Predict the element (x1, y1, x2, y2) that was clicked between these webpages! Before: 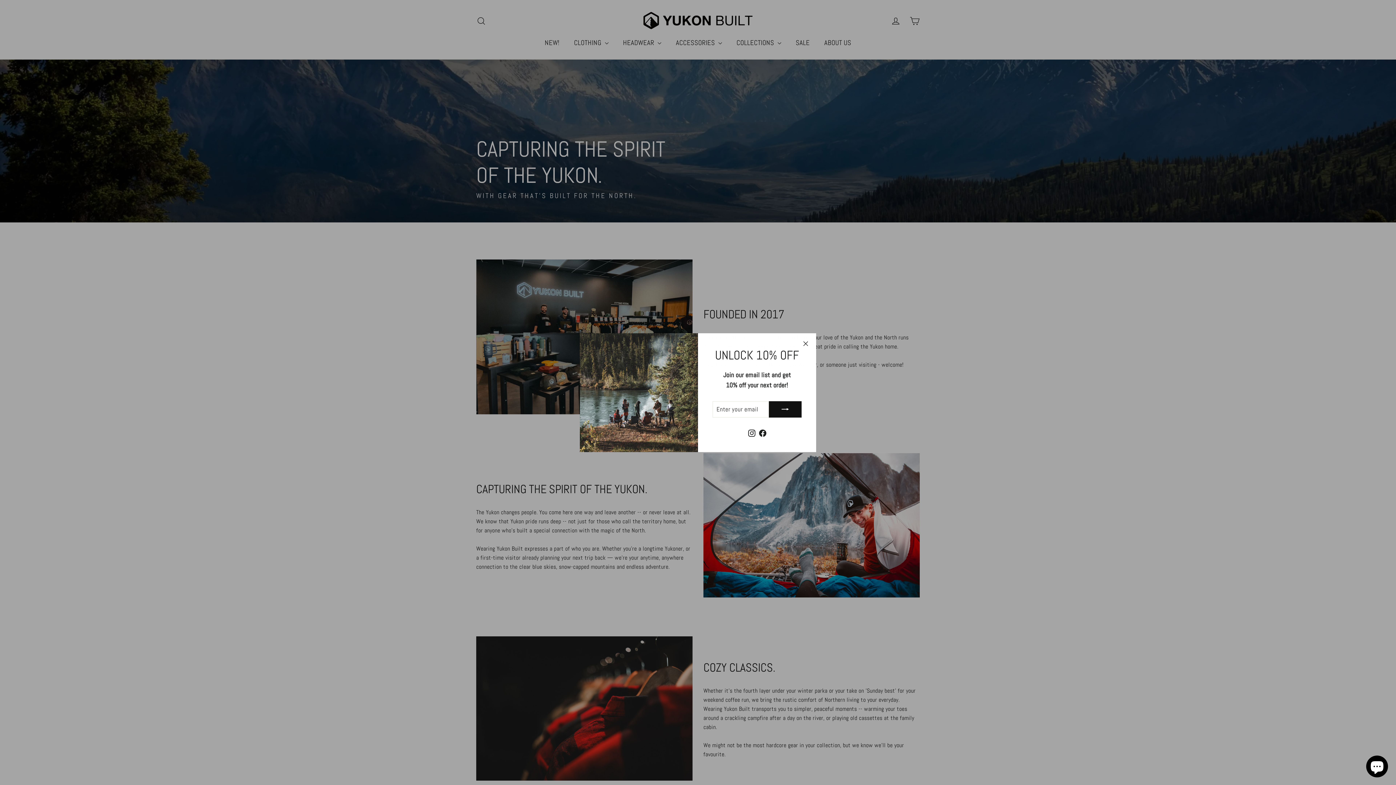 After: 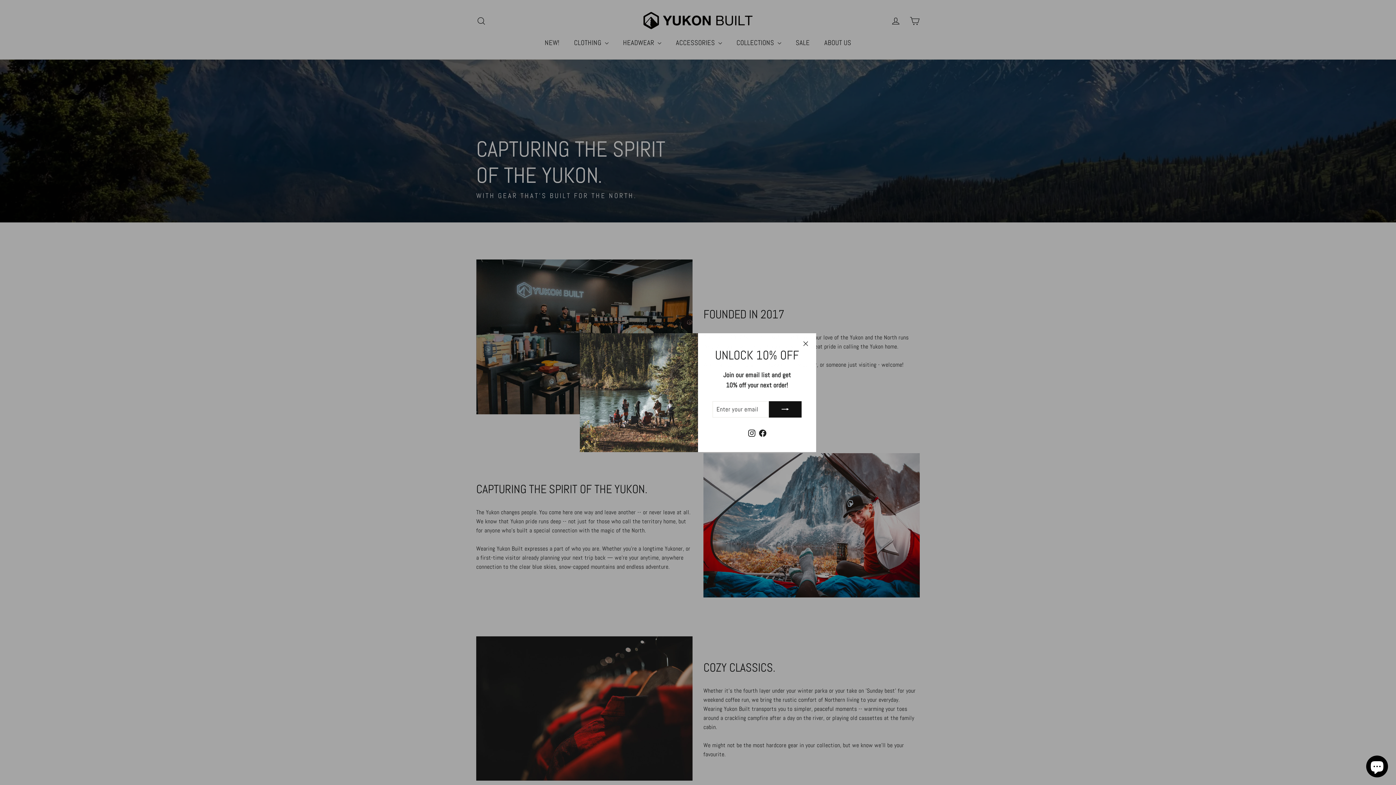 Action: label: Instagram bbox: (746, 428, 757, 437)